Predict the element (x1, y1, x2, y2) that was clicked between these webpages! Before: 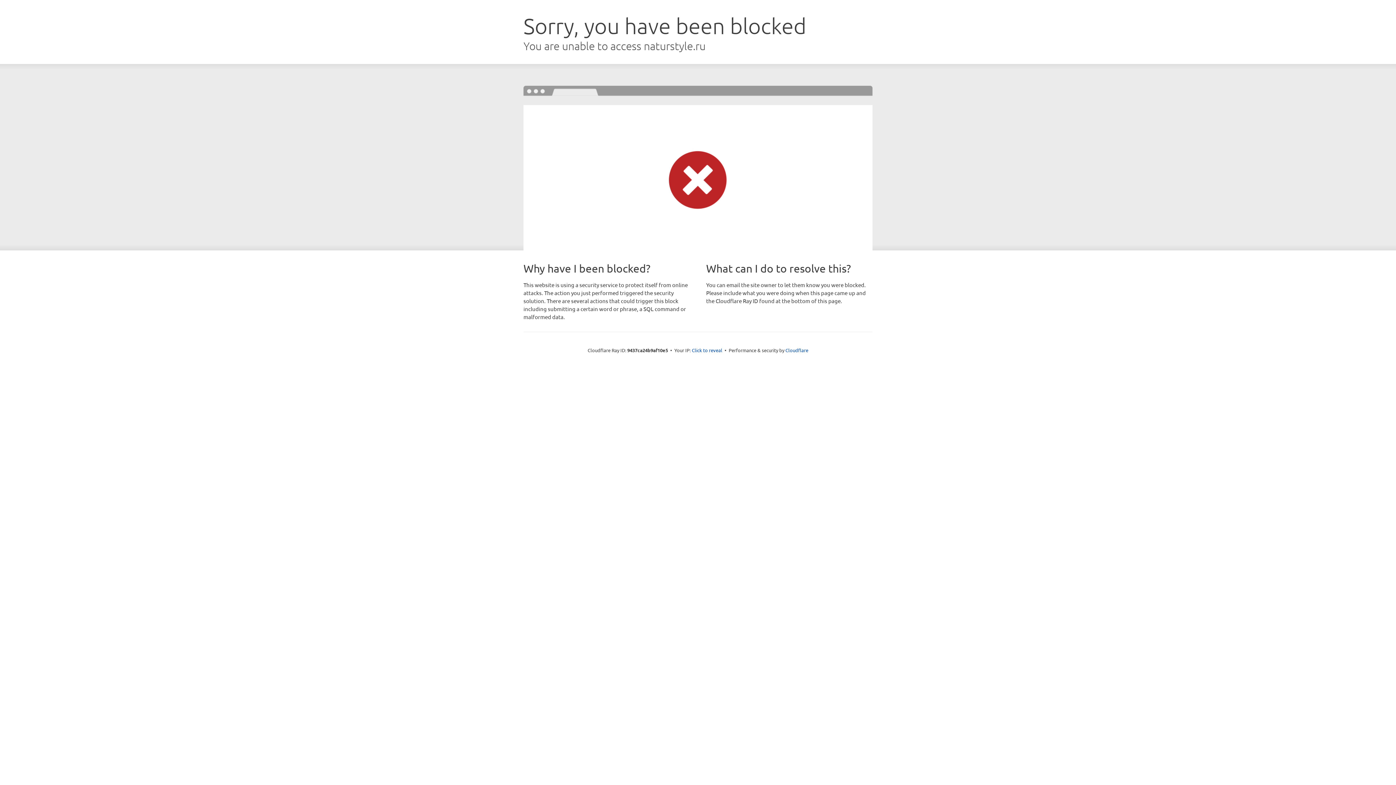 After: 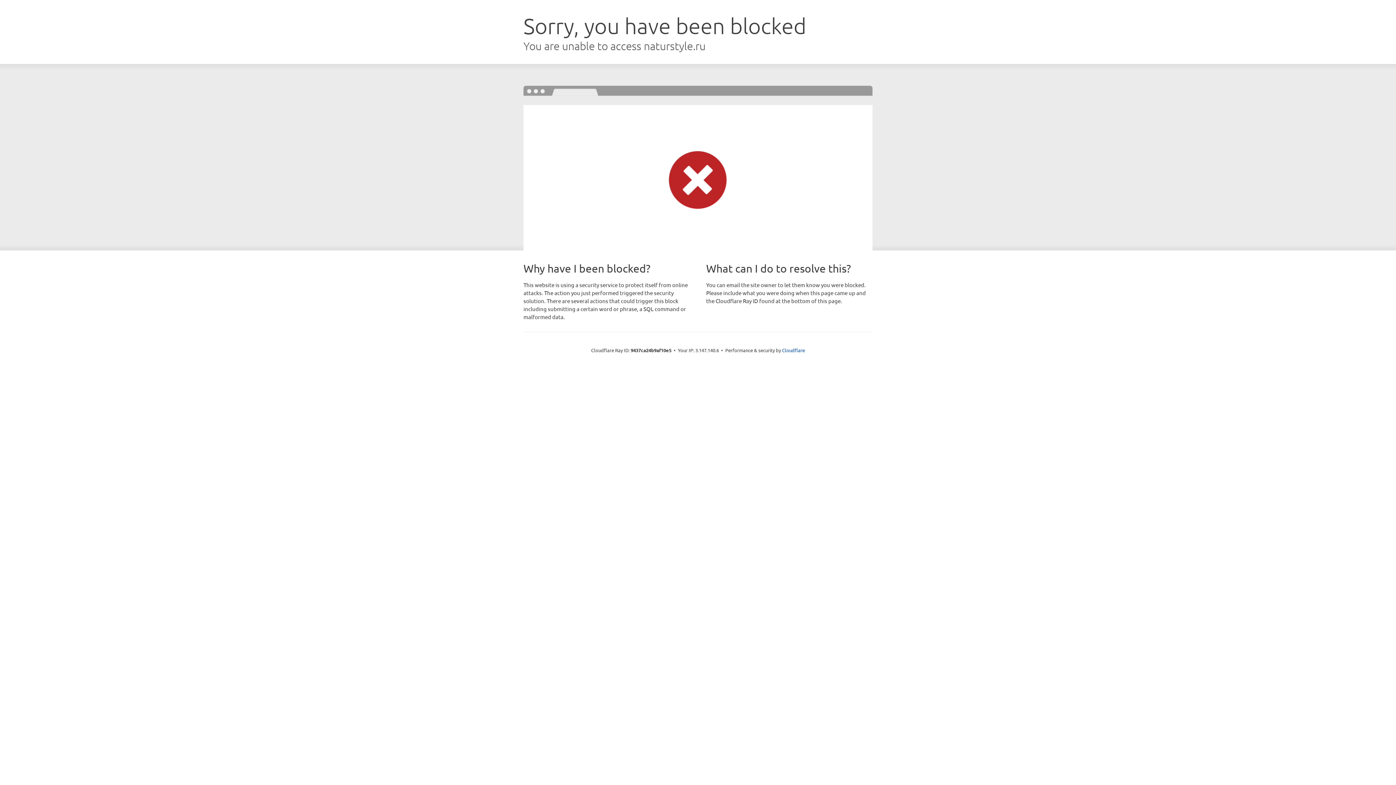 Action: bbox: (692, 346, 722, 353) label: Click to reveal